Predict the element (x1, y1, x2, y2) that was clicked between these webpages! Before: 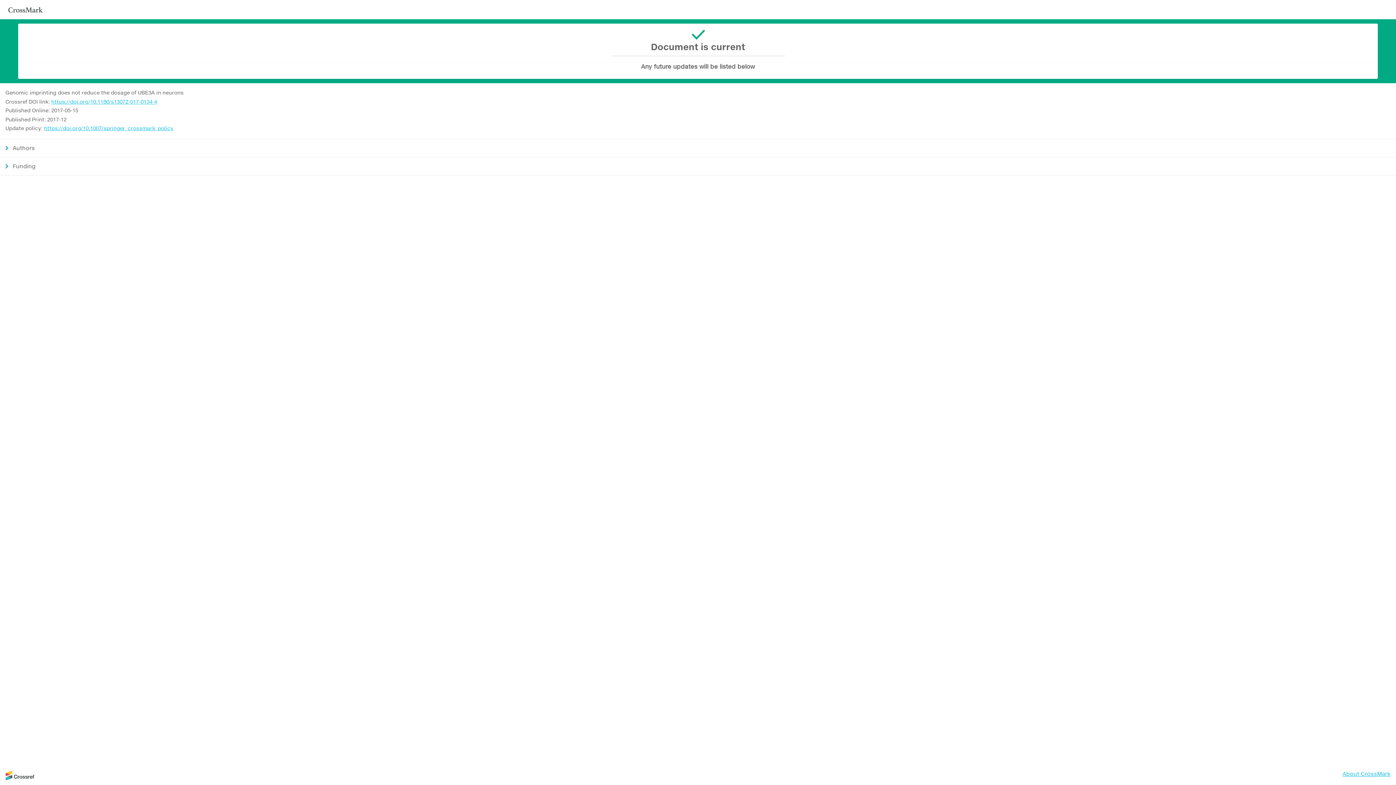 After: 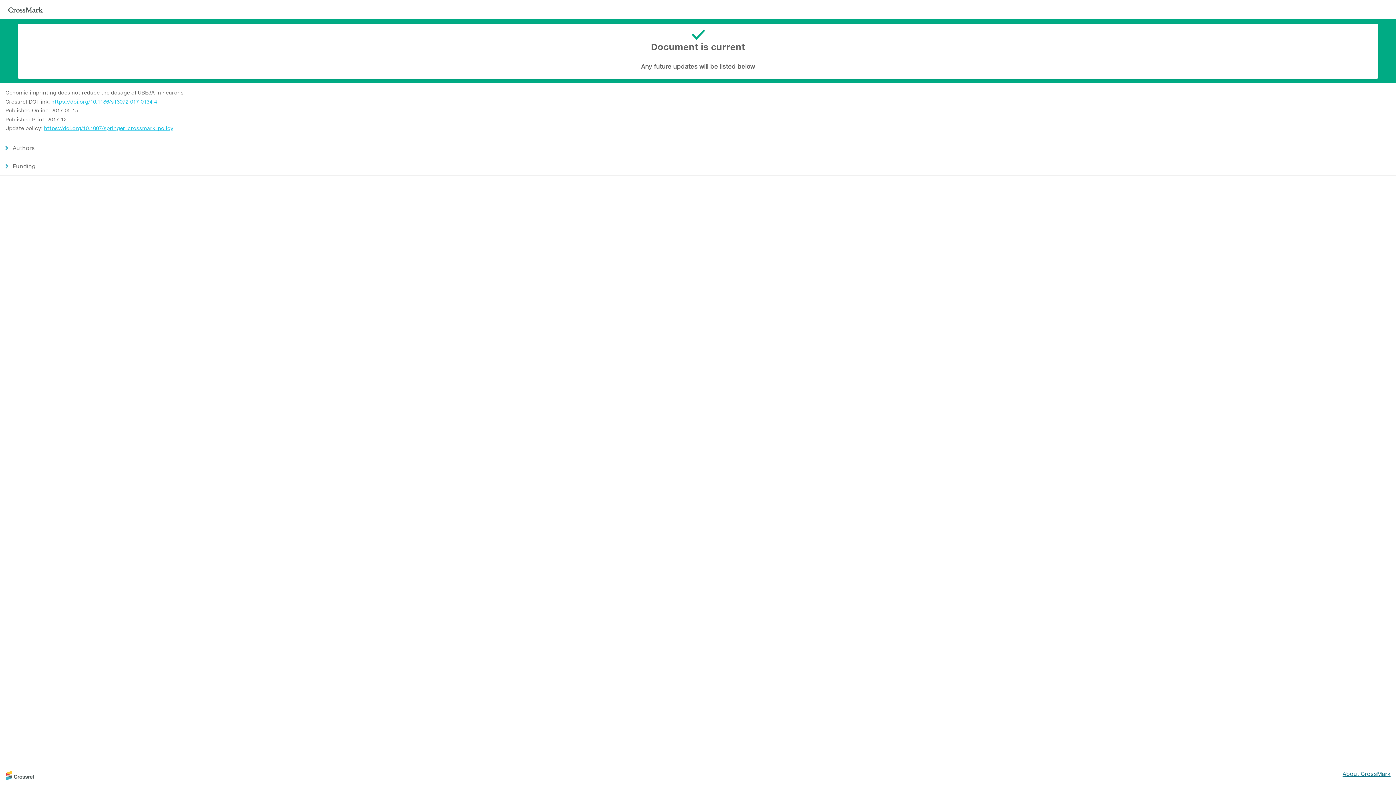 Action: bbox: (1342, 770, 1390, 777) label: About CrossMark